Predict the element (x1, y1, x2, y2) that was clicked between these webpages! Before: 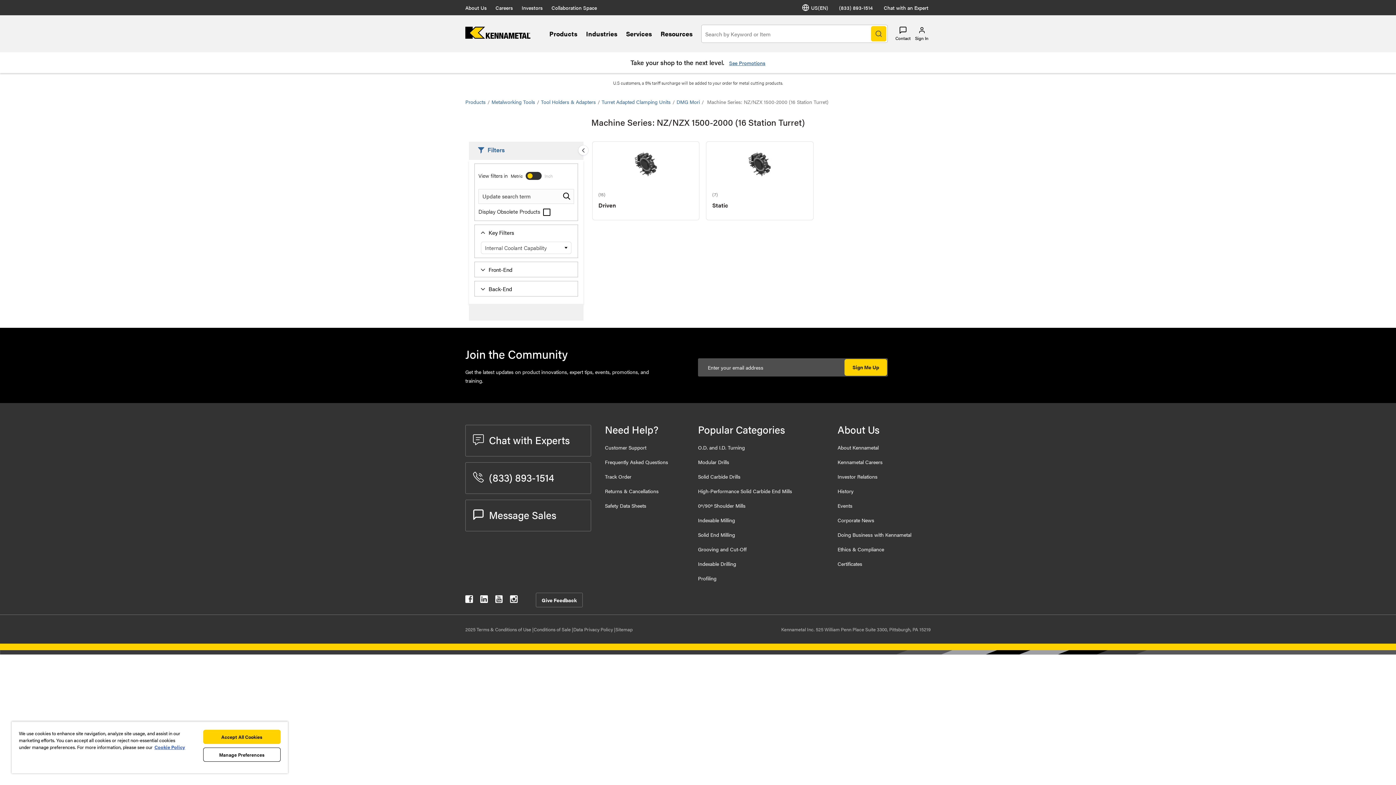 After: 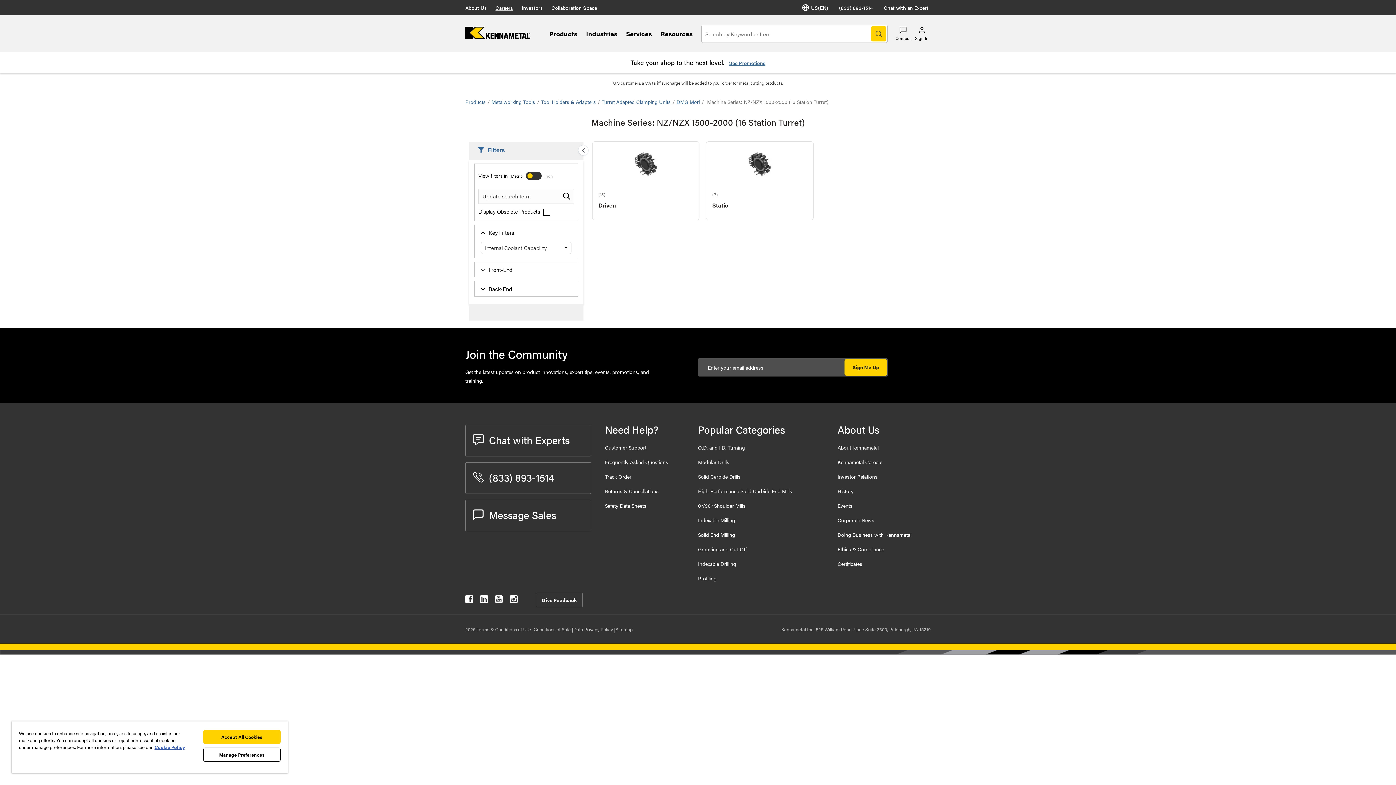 Action: label: Careers bbox: (495, 4, 513, 11)